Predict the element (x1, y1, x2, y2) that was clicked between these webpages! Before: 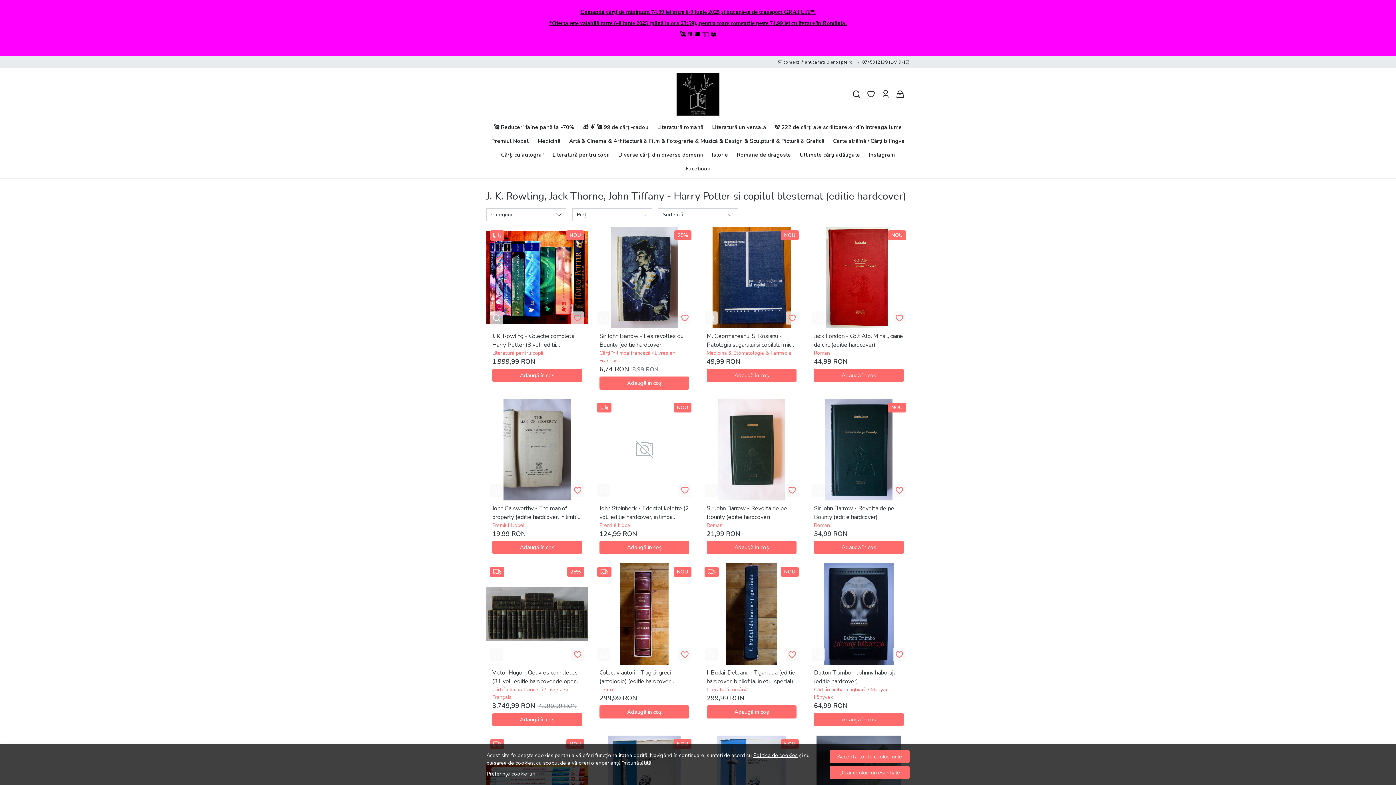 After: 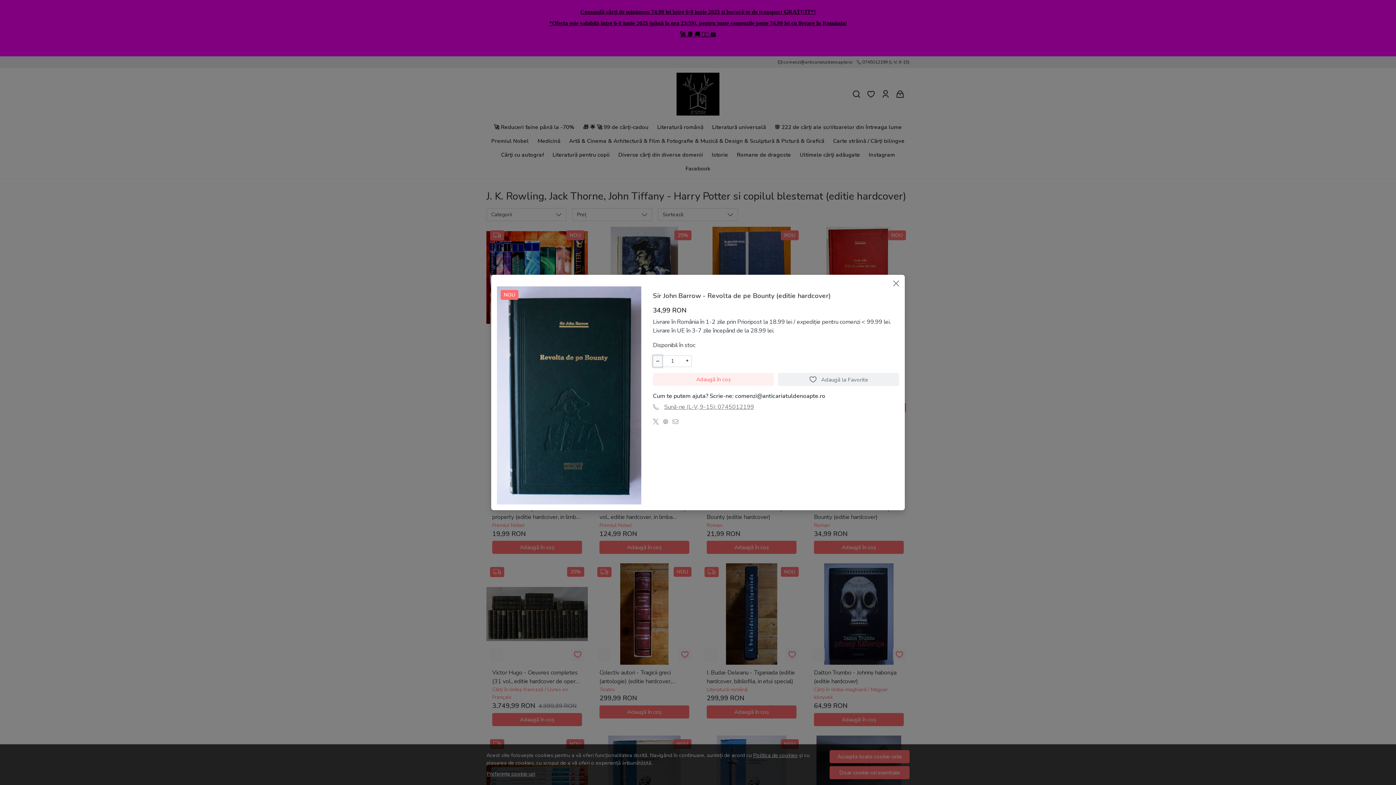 Action: bbox: (814, 486, 822, 494)